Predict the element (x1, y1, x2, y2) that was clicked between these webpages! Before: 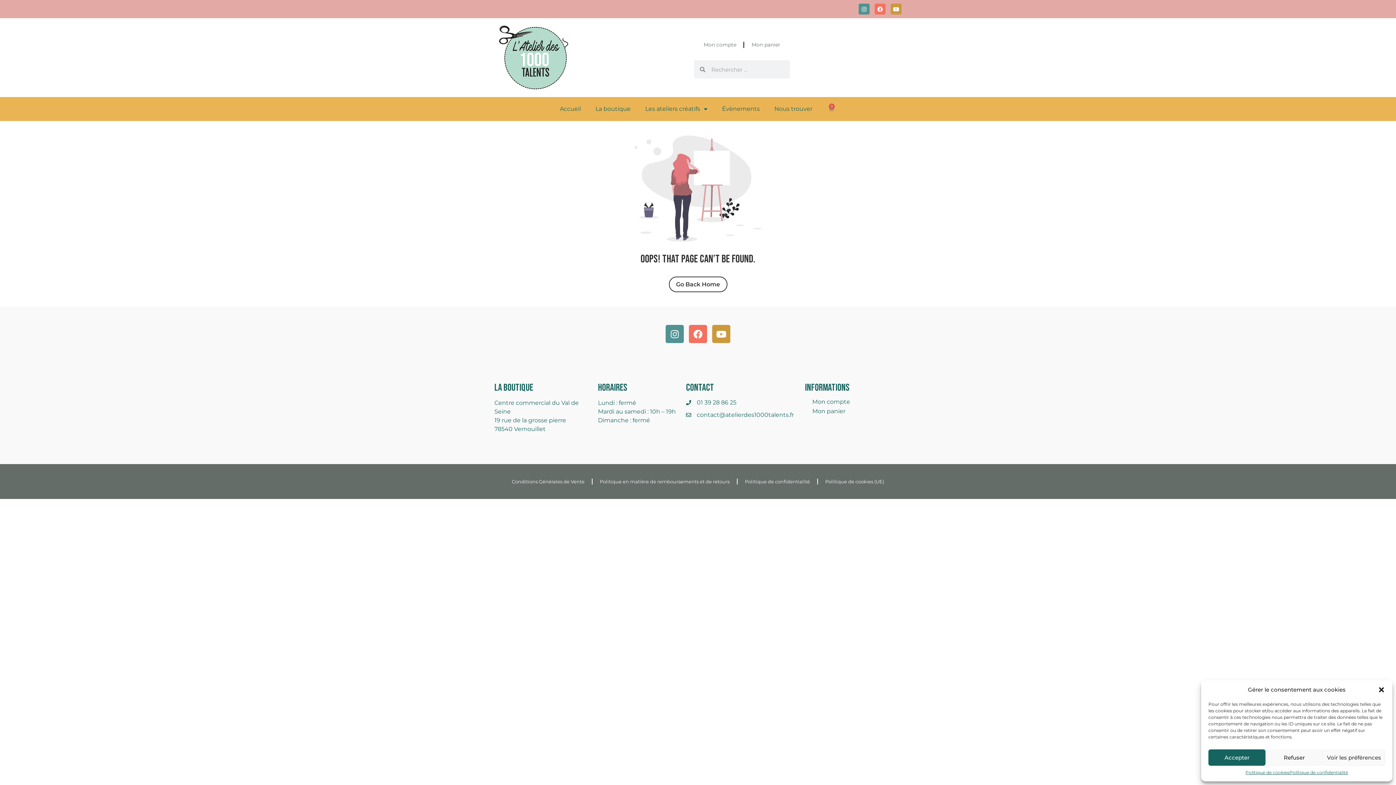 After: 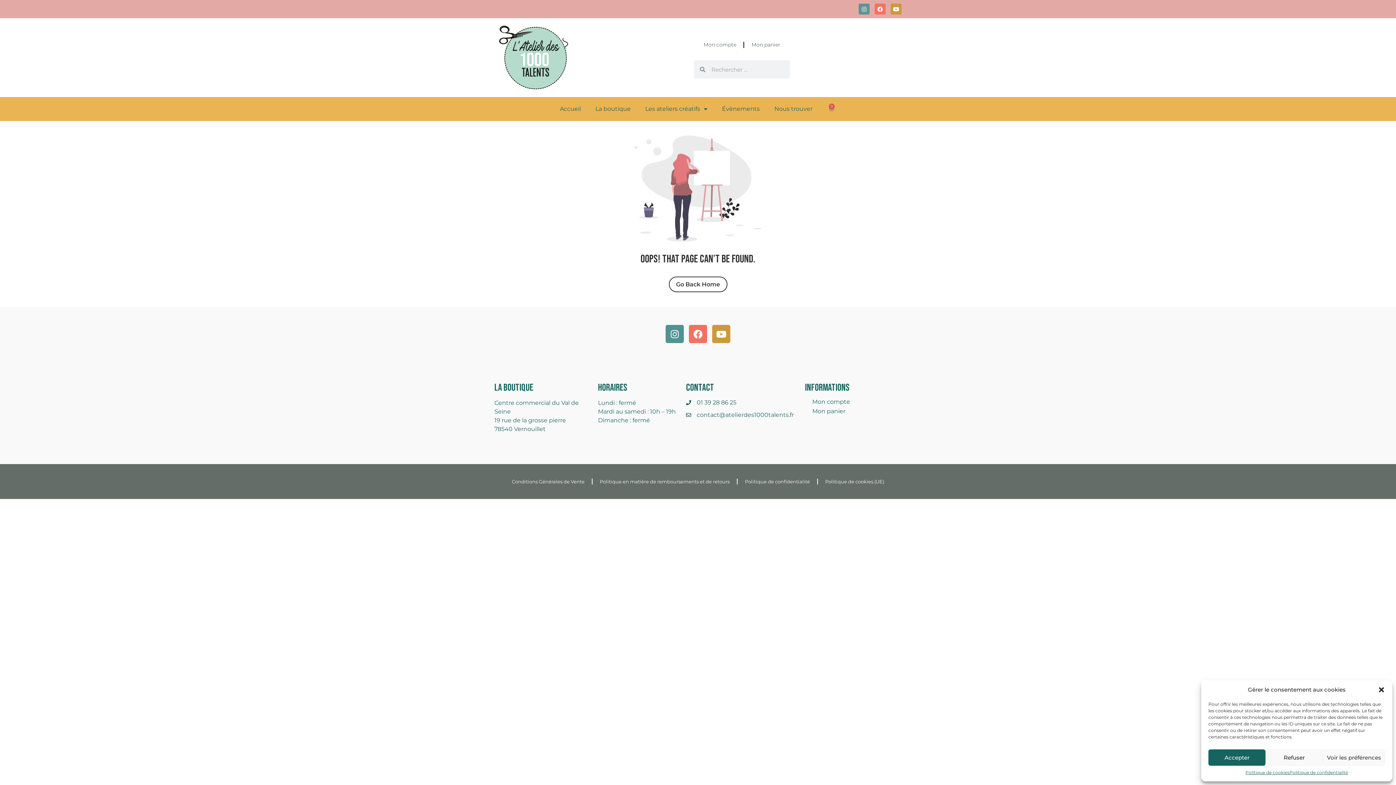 Action: label: Instagram bbox: (858, 3, 869, 14)